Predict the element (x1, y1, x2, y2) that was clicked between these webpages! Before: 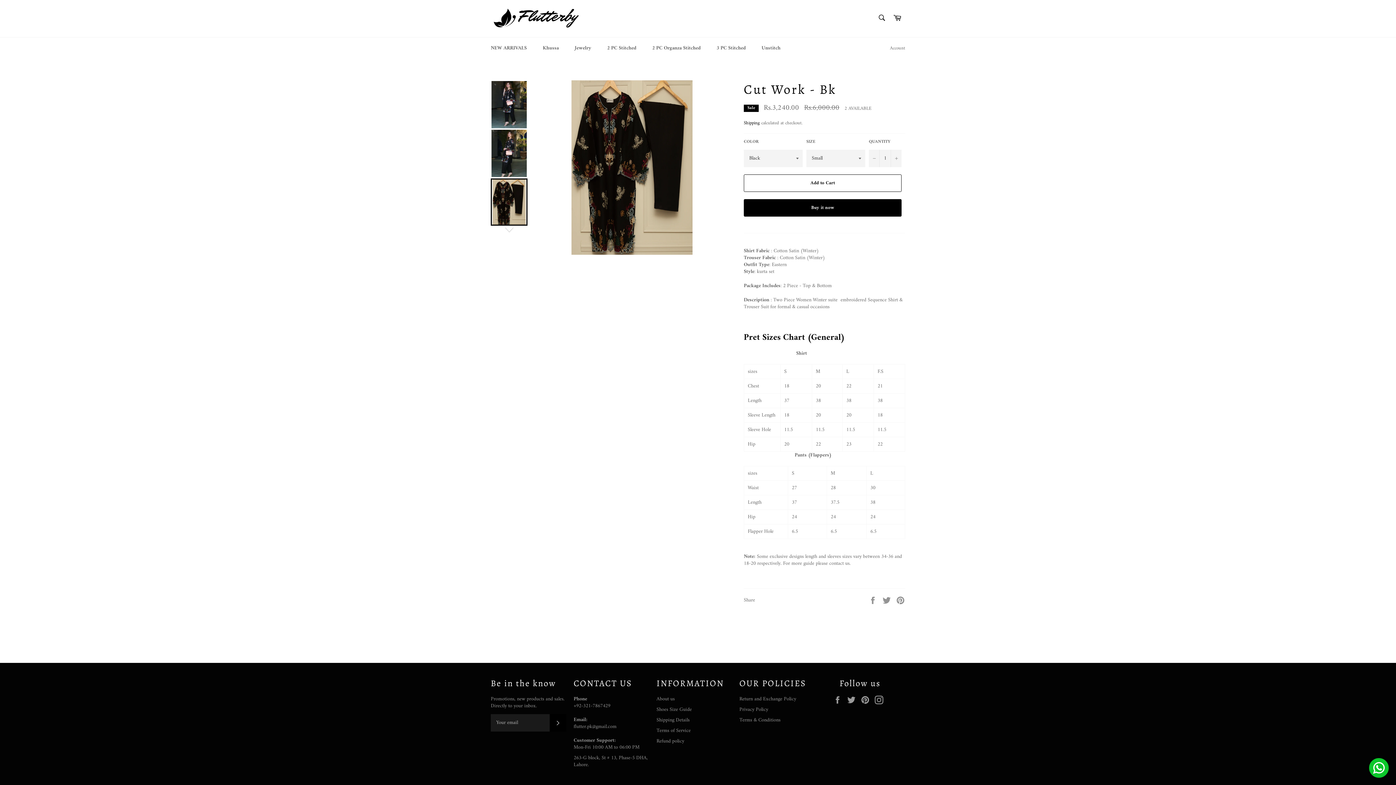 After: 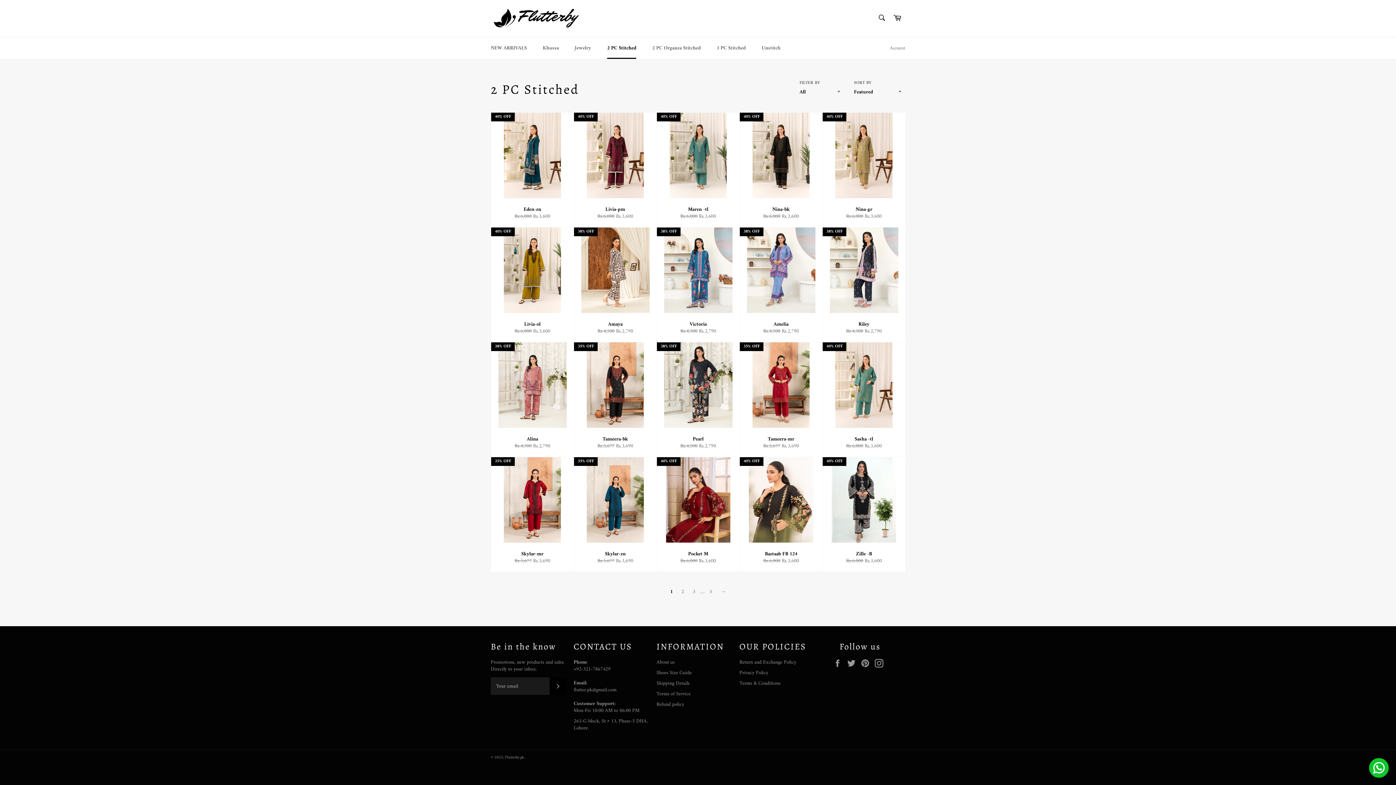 Action: bbox: (600, 37, 643, 58) label: 2 PC Stitched